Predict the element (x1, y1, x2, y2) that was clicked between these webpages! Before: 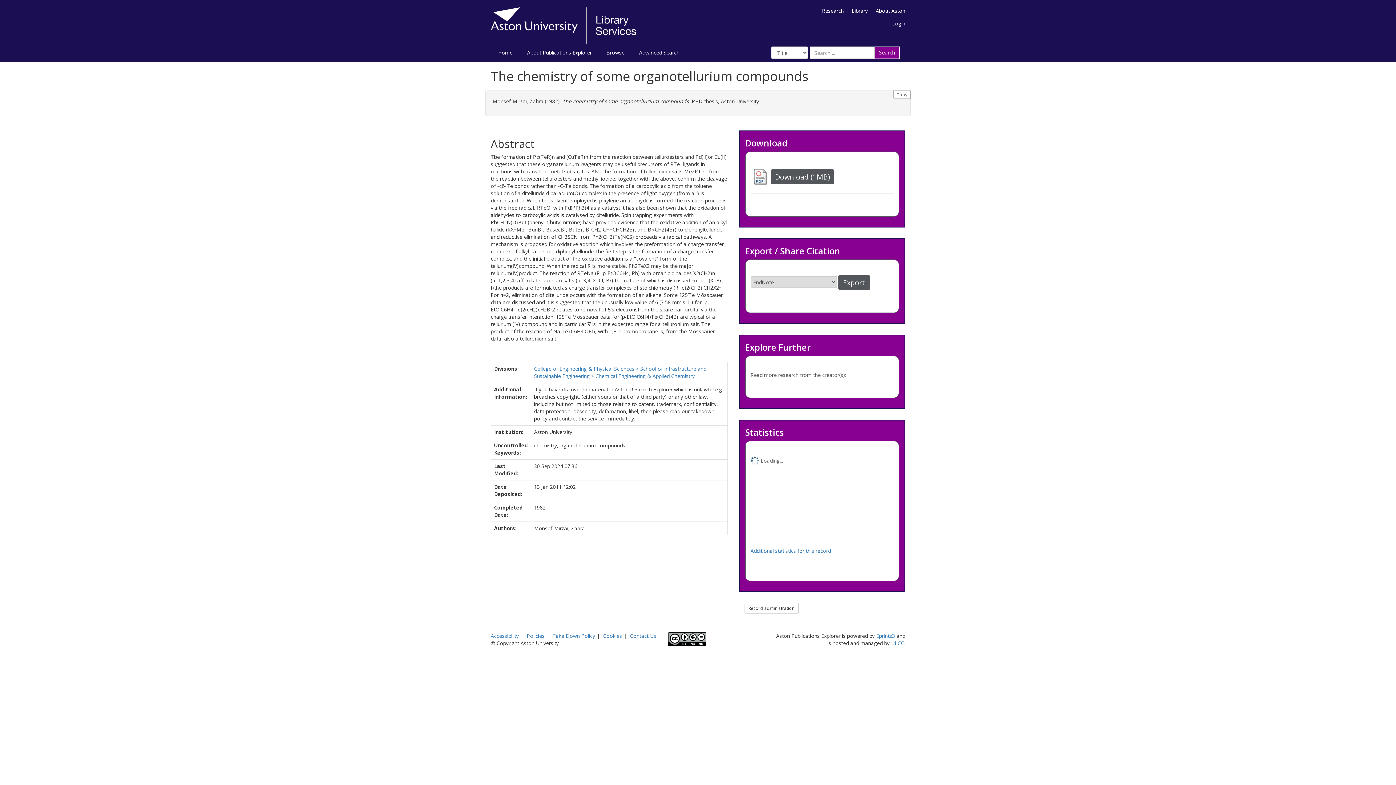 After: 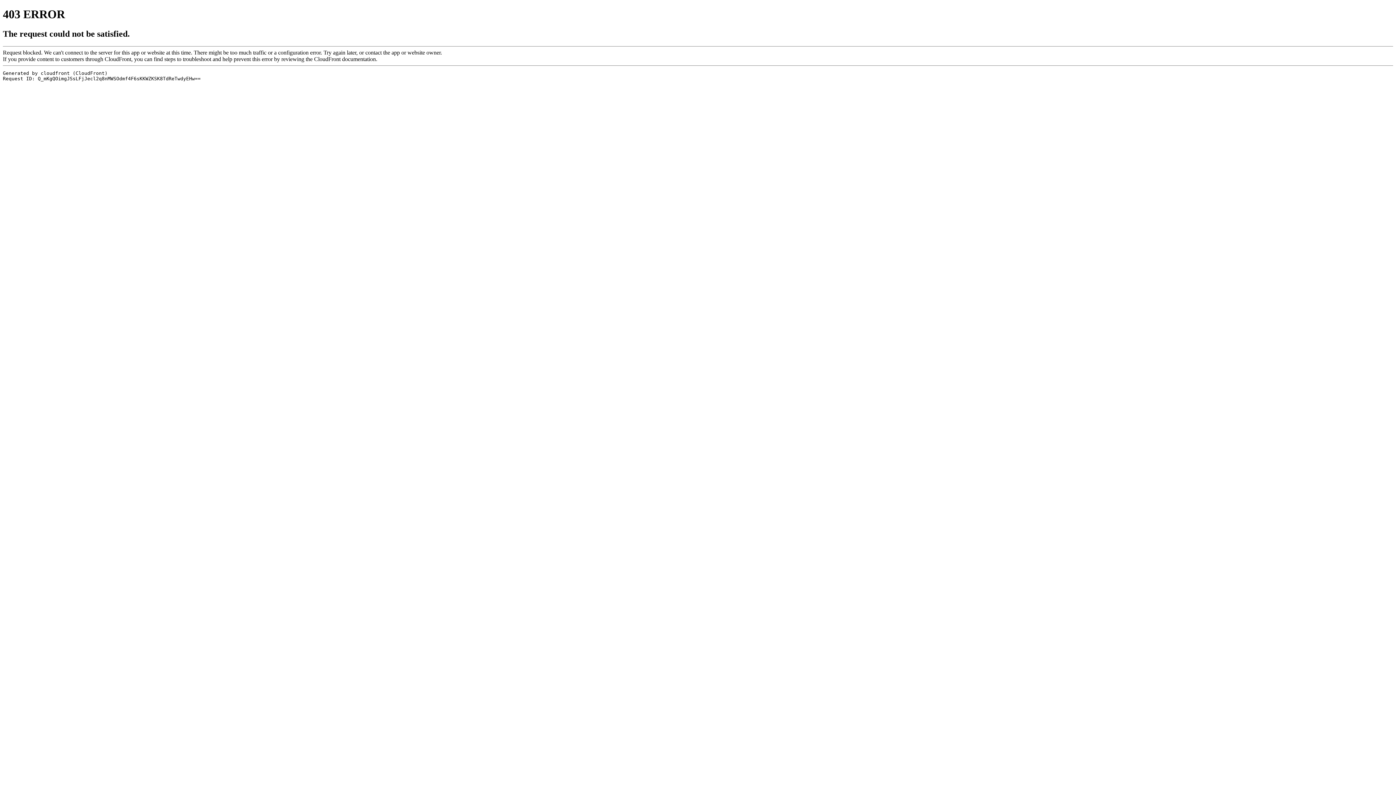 Action: label: Cookies bbox: (603, 632, 622, 639)